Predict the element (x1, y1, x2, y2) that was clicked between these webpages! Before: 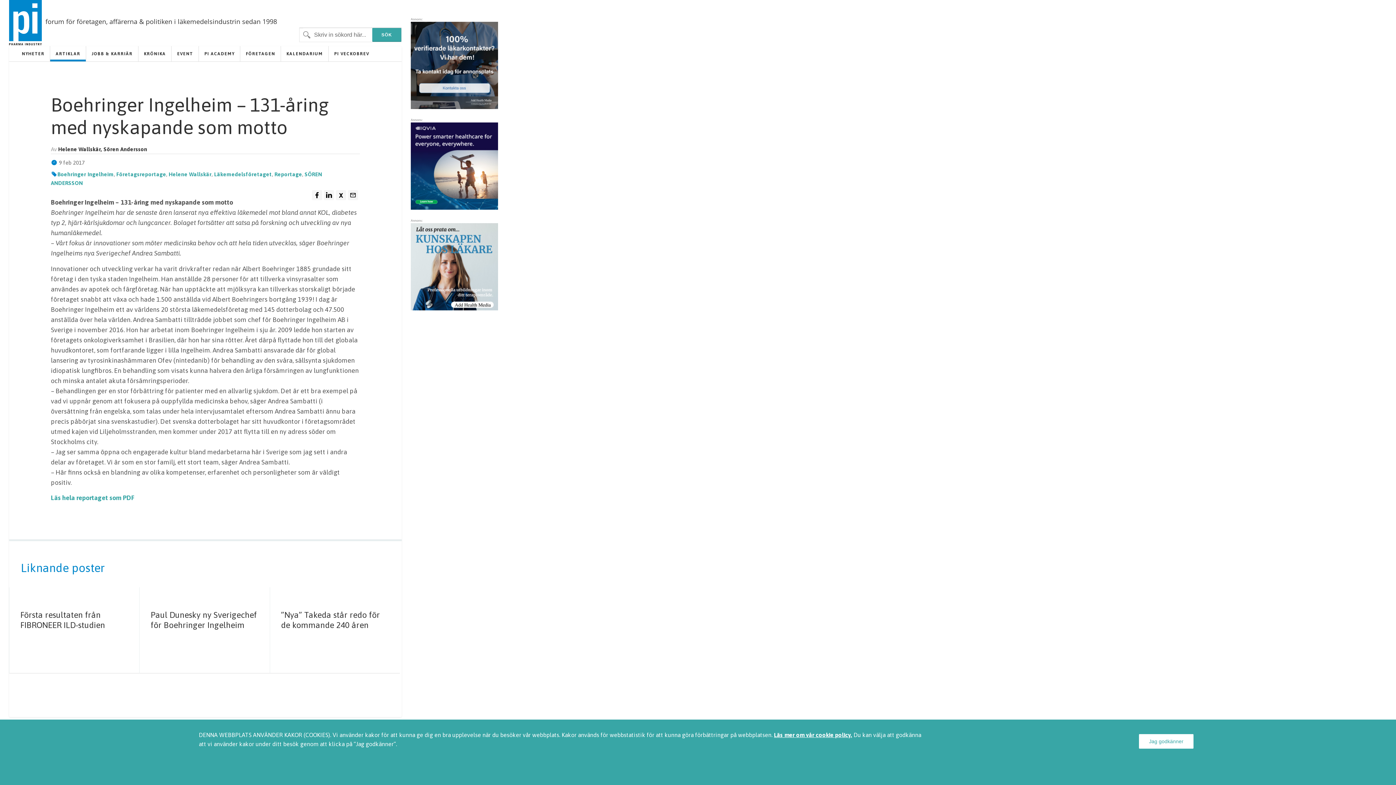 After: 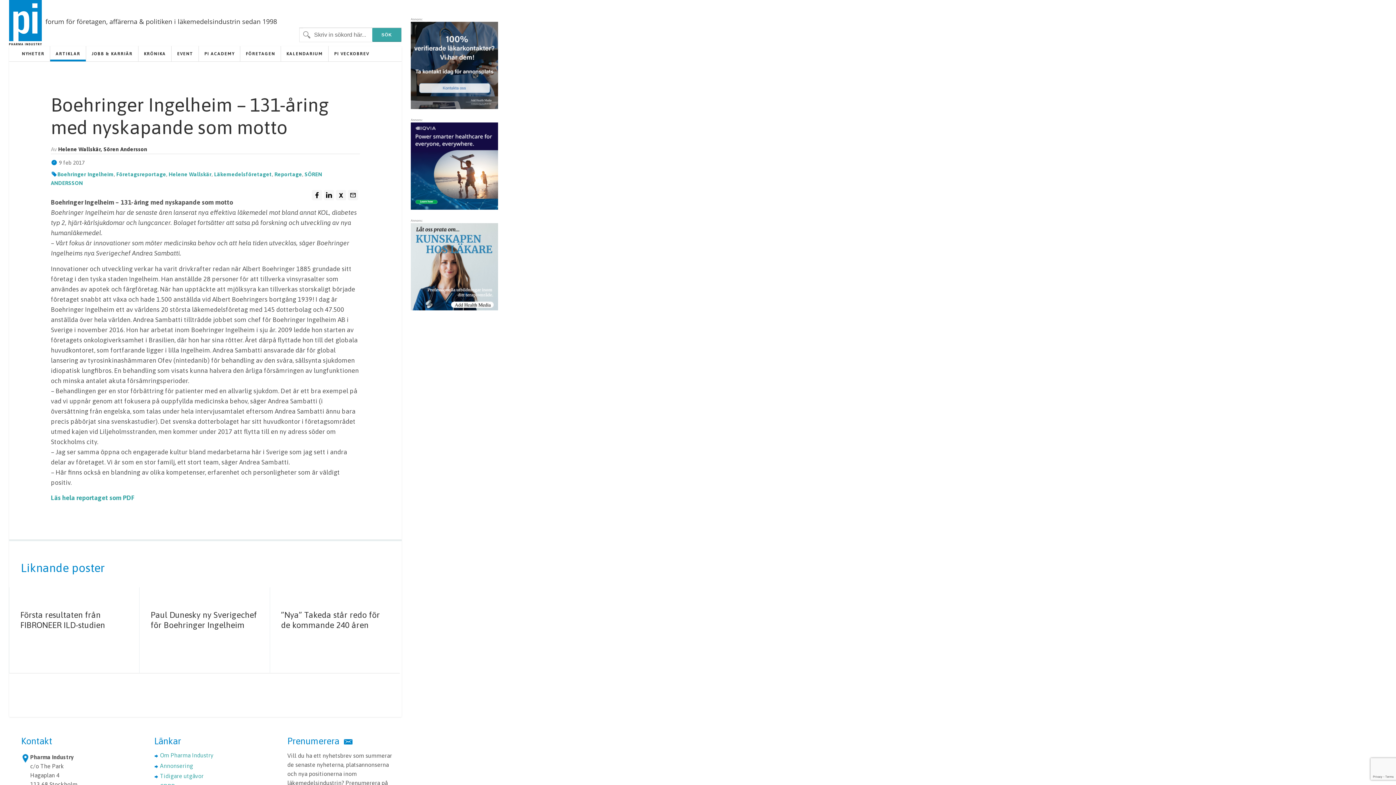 Action: label: Jag godkänner bbox: (1139, 734, 1193, 749)